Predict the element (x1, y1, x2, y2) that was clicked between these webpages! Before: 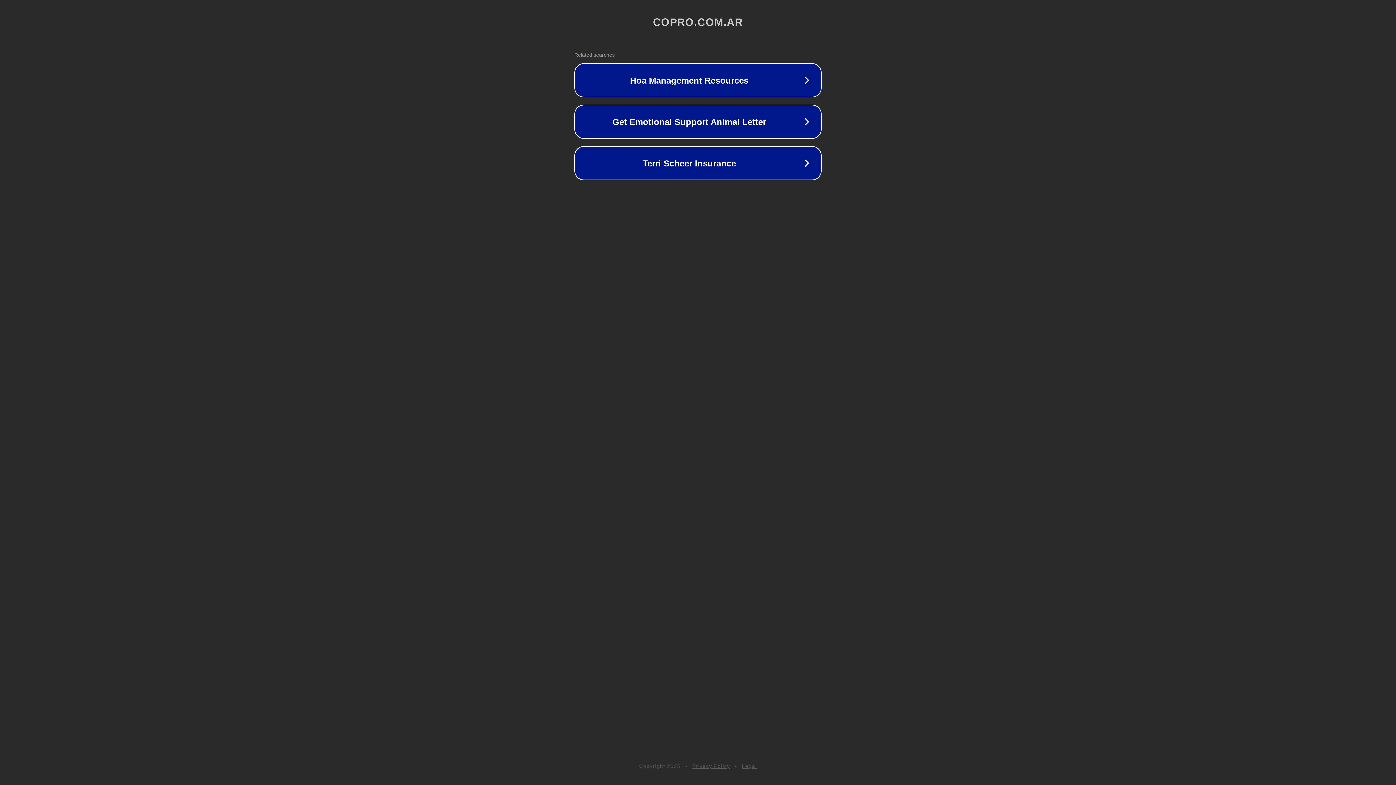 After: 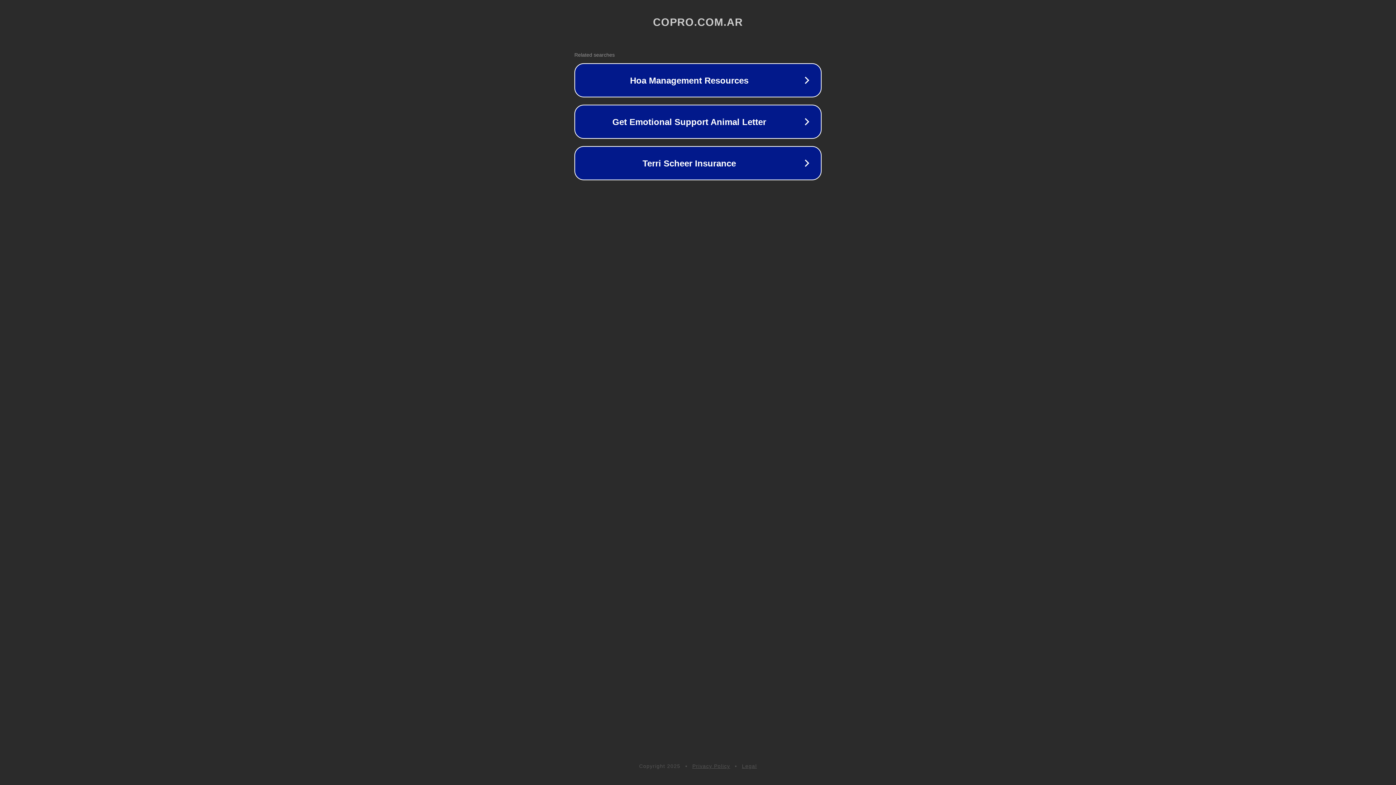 Action: label: Privacy Policy bbox: (692, 763, 730, 769)